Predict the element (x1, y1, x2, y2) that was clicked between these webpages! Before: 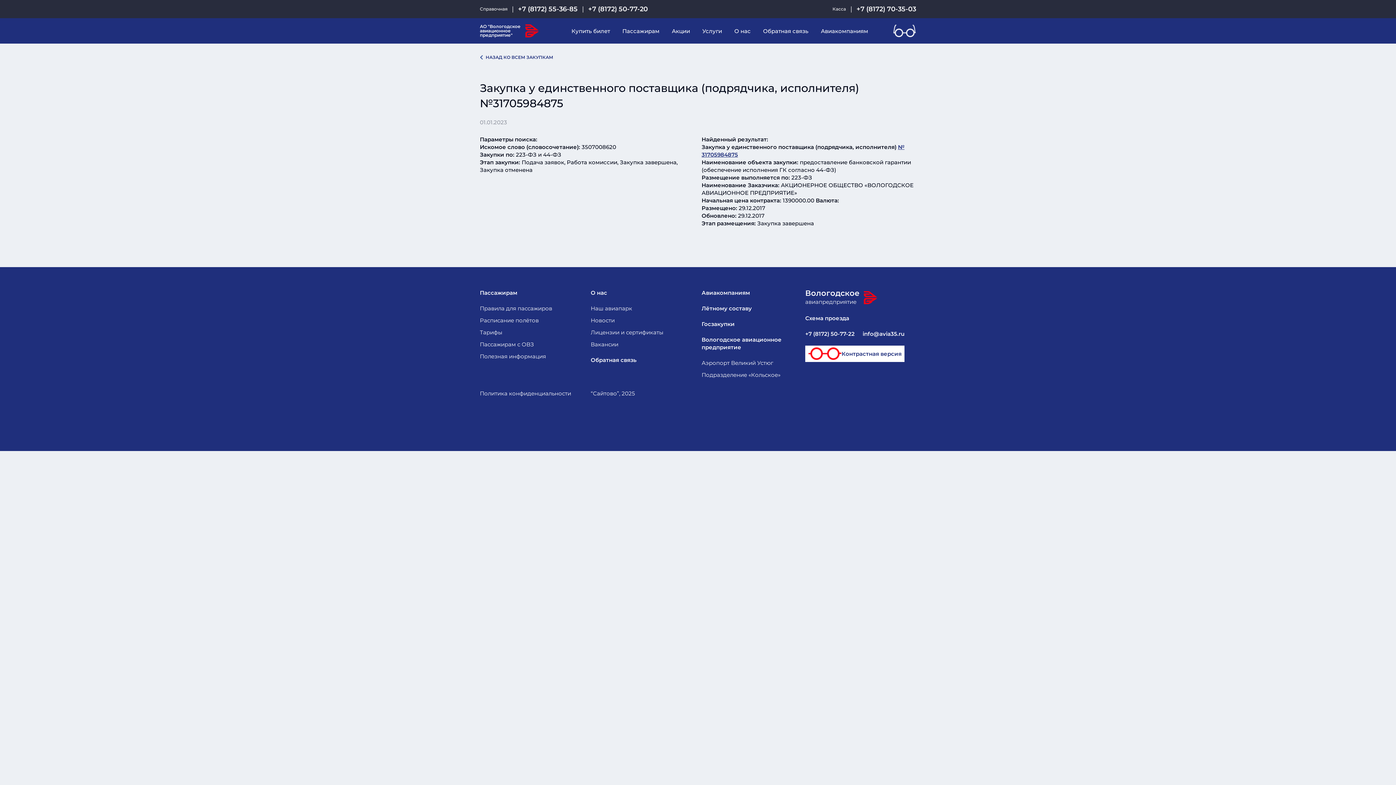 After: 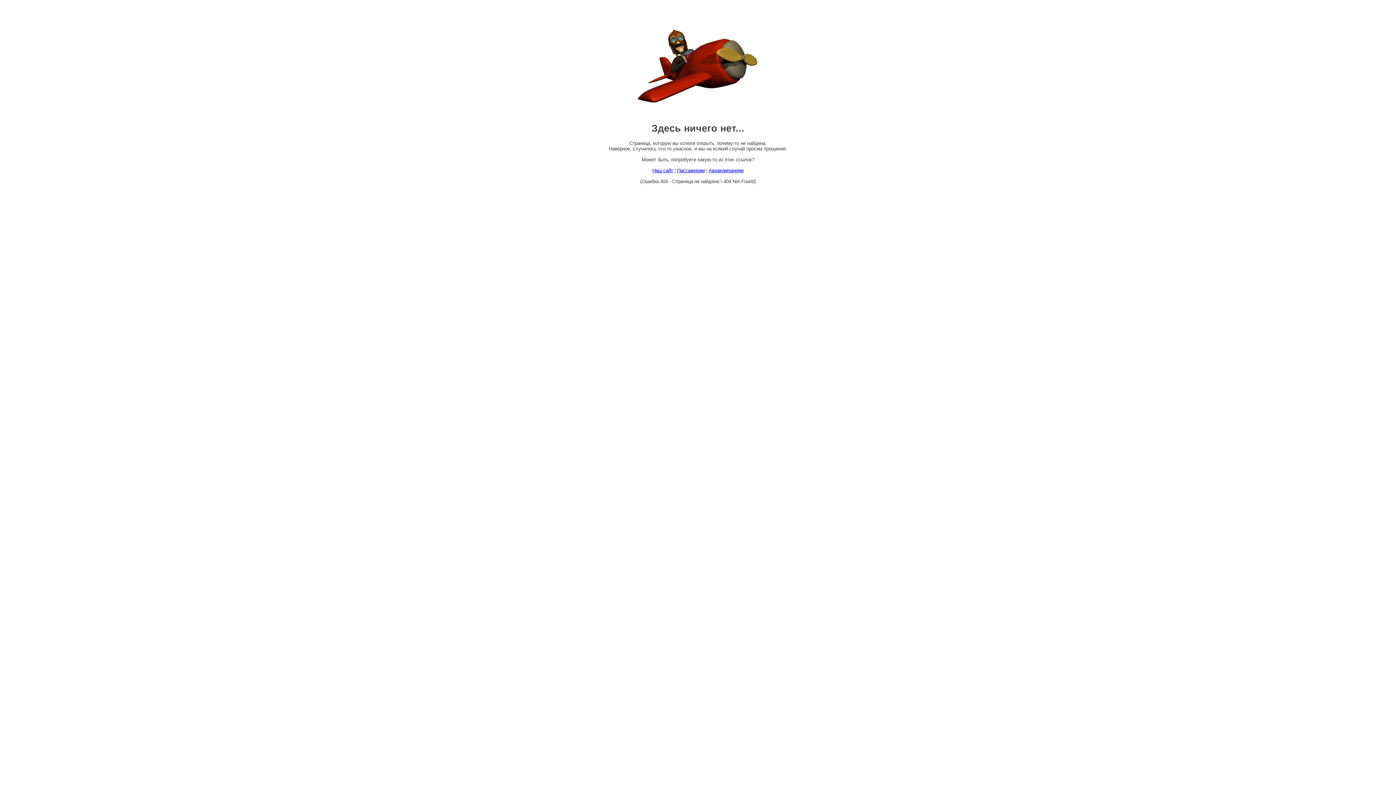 Action: label: Госзакупки bbox: (701, 320, 734, 327)